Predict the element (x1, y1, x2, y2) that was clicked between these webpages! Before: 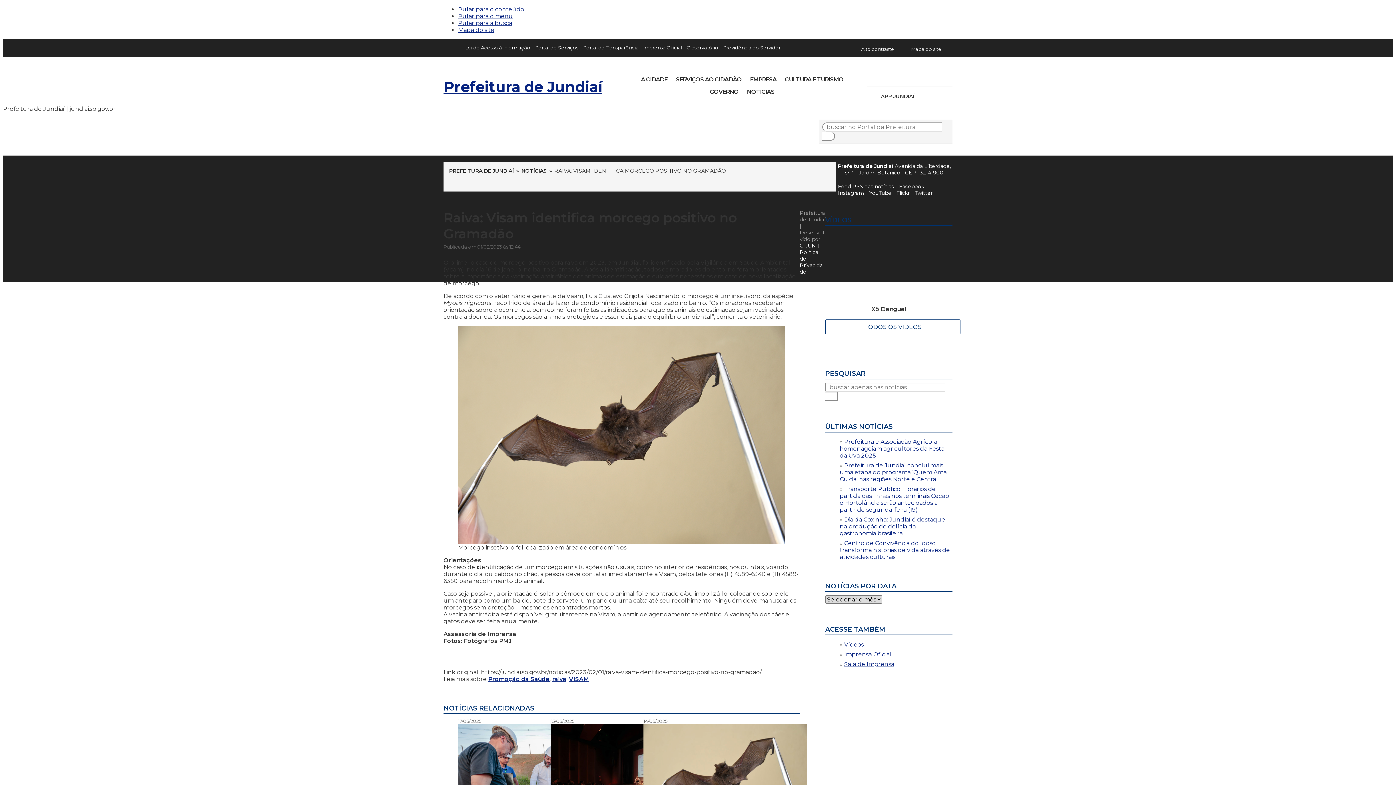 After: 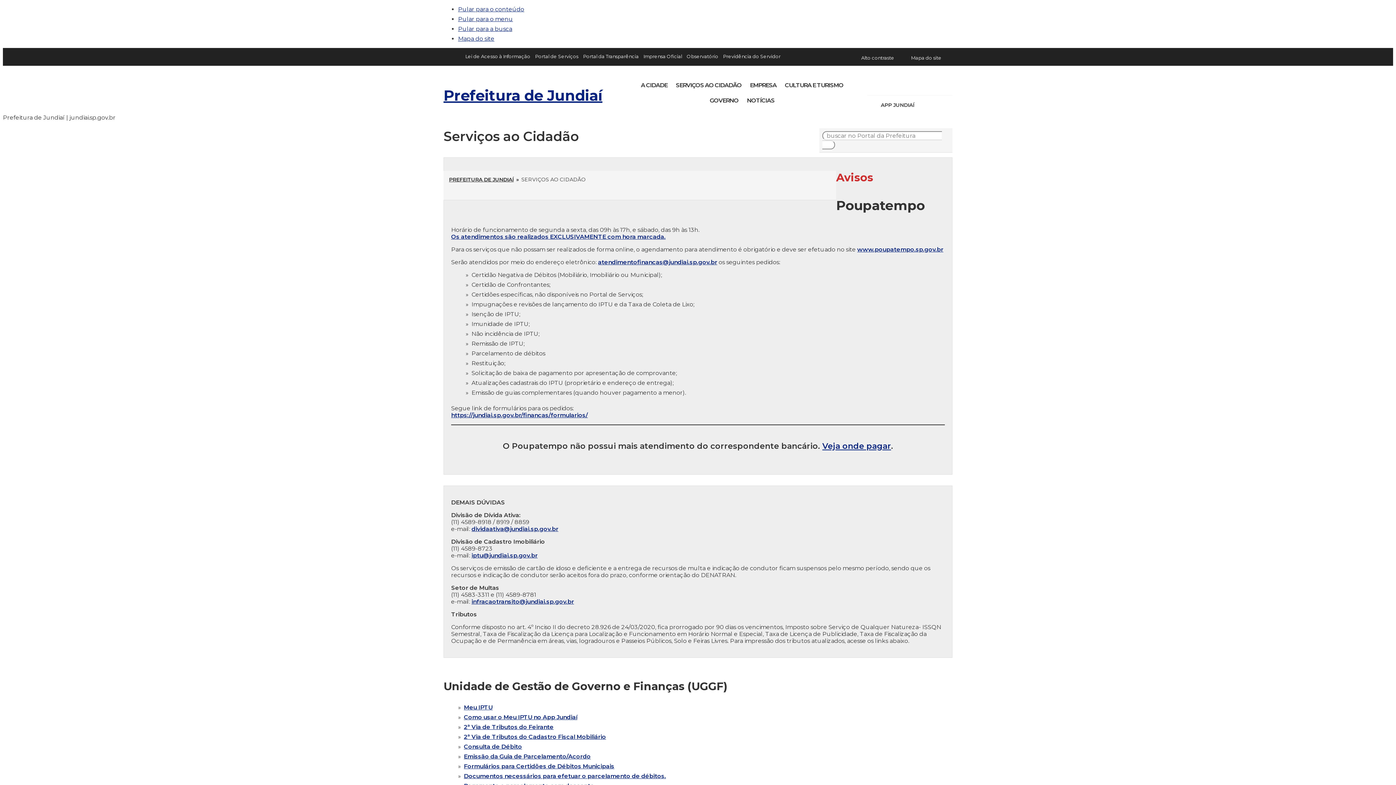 Action: label: SERVIÇOS AO CIDADÃO bbox: (672, 74, 745, 86)